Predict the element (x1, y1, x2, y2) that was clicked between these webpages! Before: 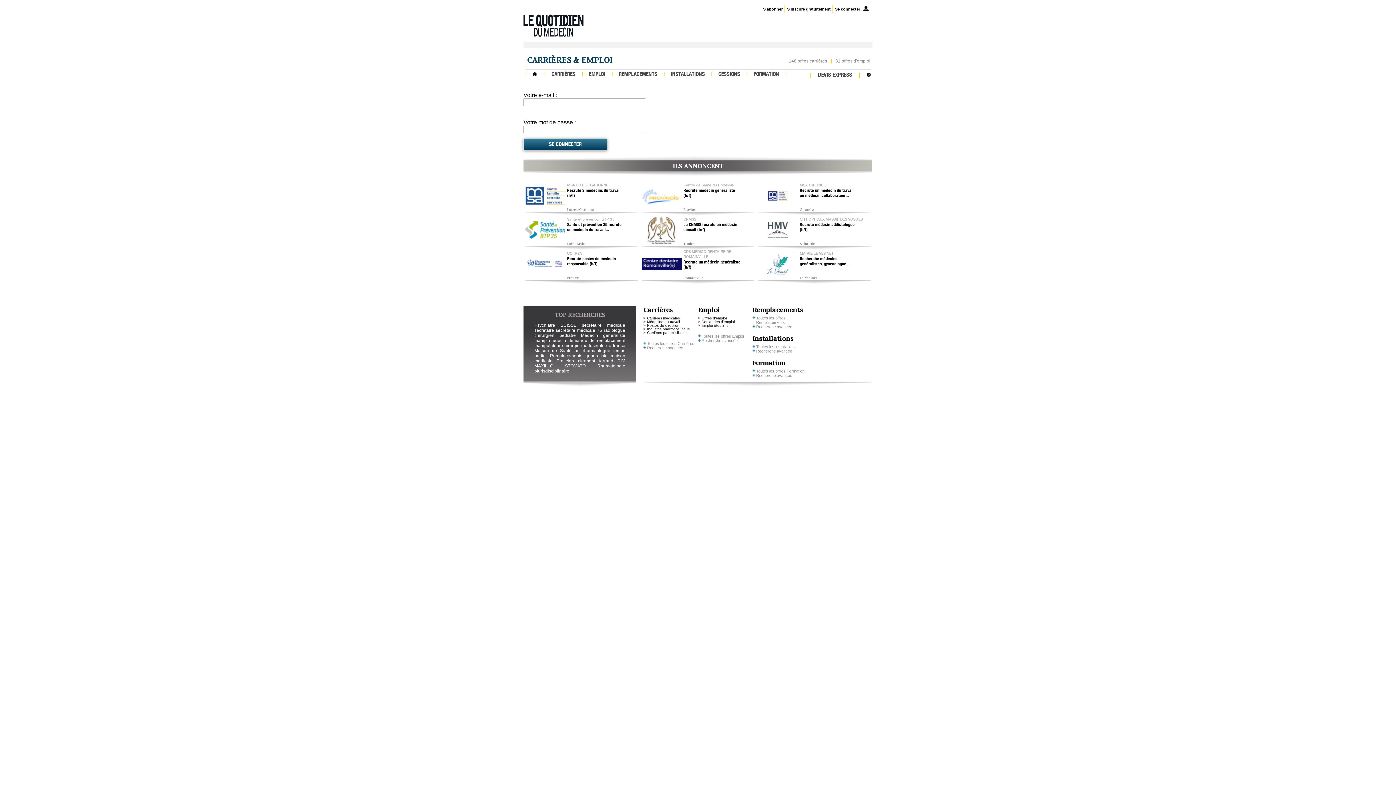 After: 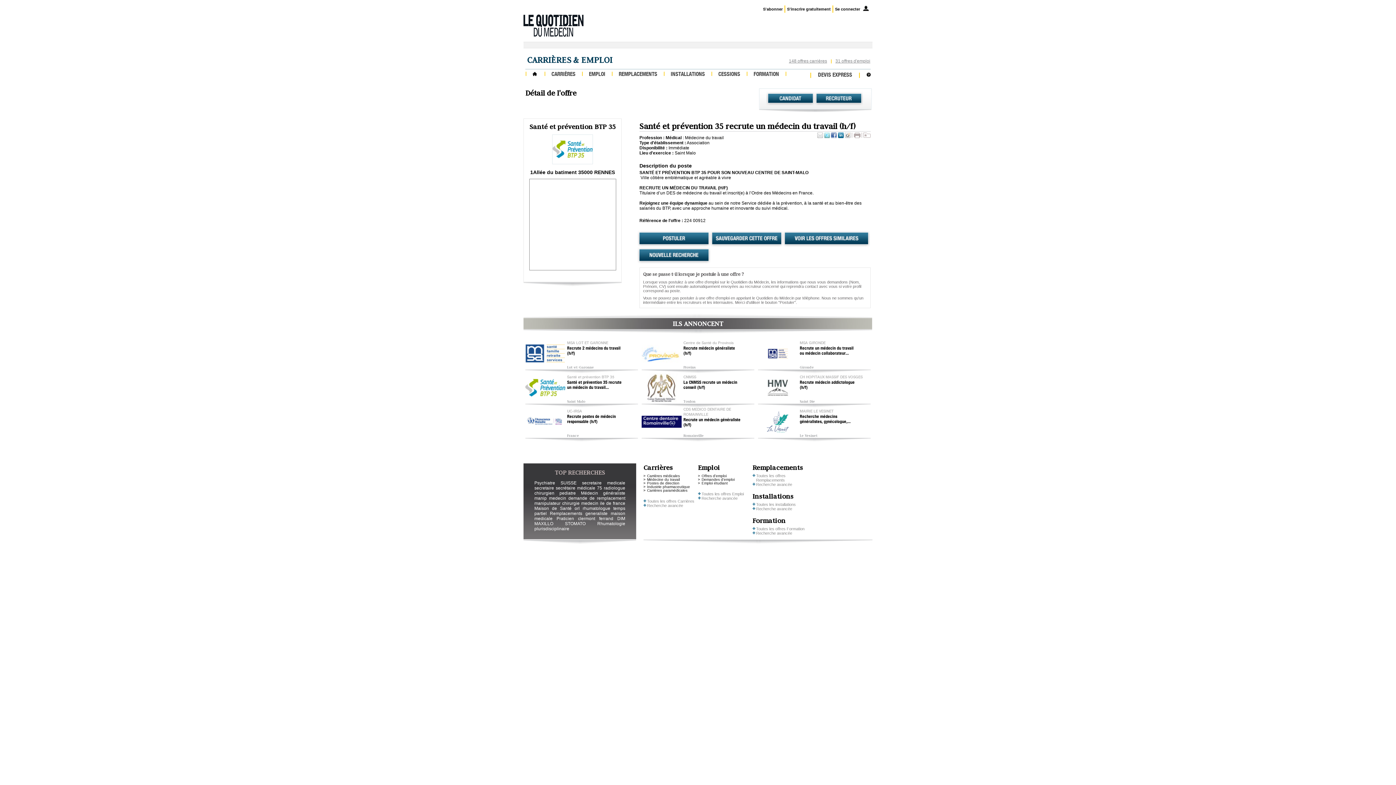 Action: label: Santé et prévention 35 recrute un médecin du travail... bbox: (567, 222, 625, 237)